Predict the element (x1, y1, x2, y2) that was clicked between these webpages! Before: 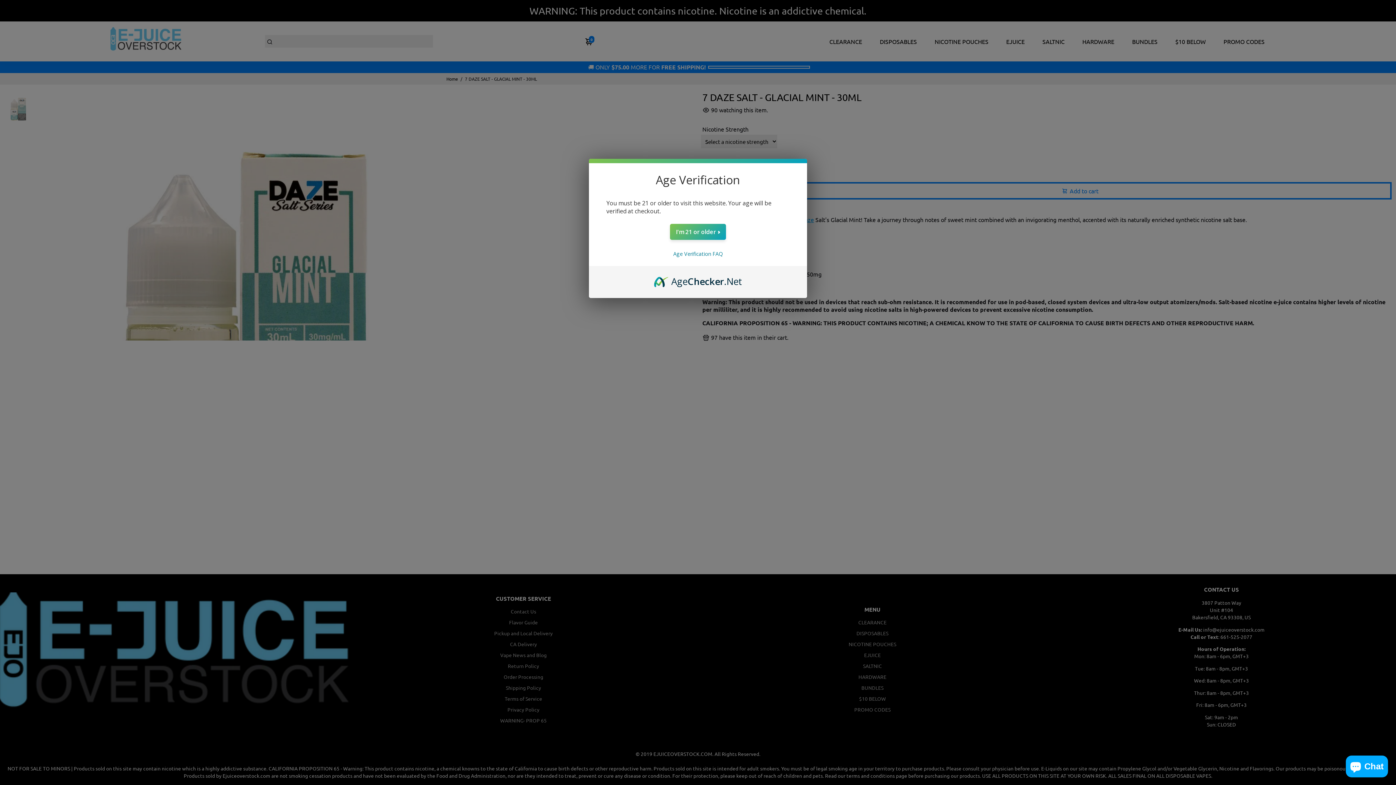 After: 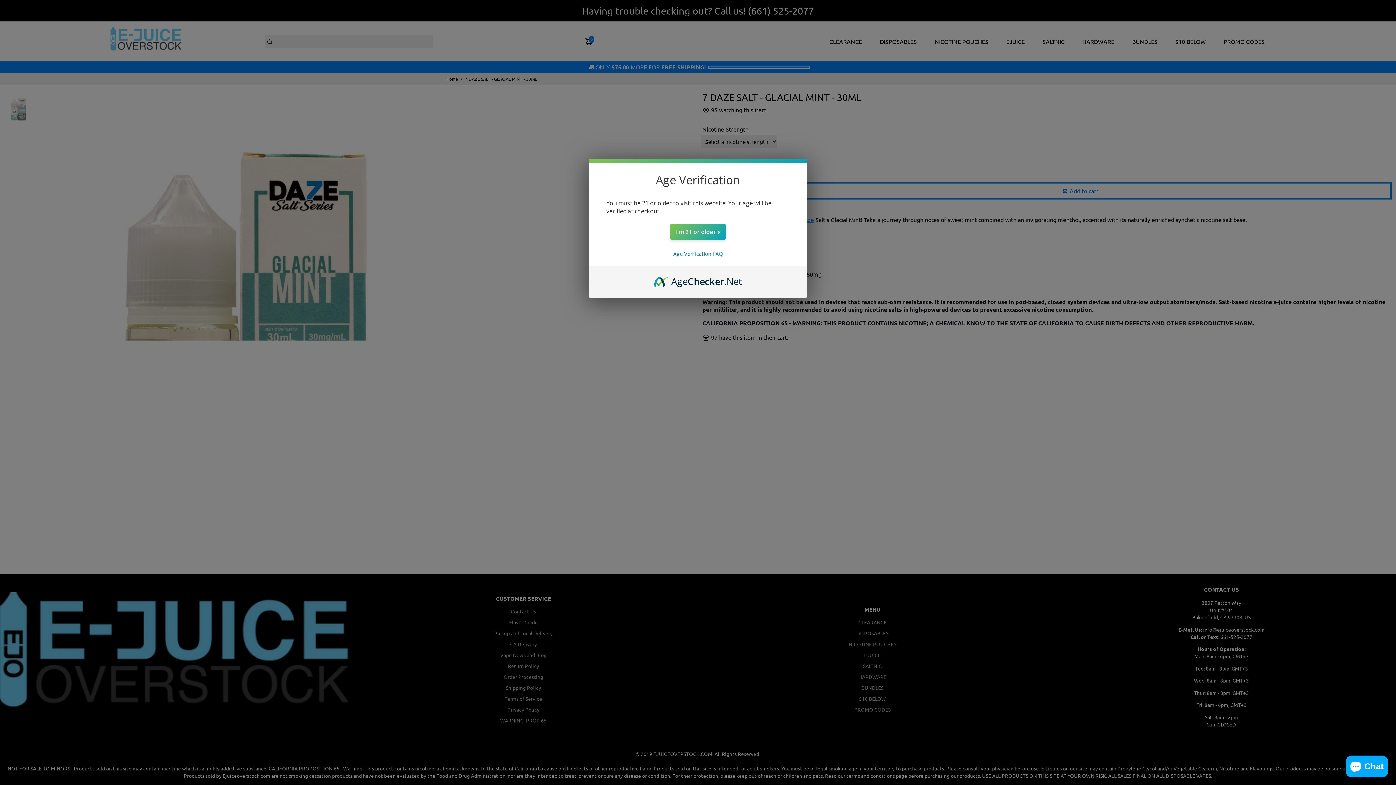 Action: label: AgeChecker.Net bbox: (654, 274, 742, 282)